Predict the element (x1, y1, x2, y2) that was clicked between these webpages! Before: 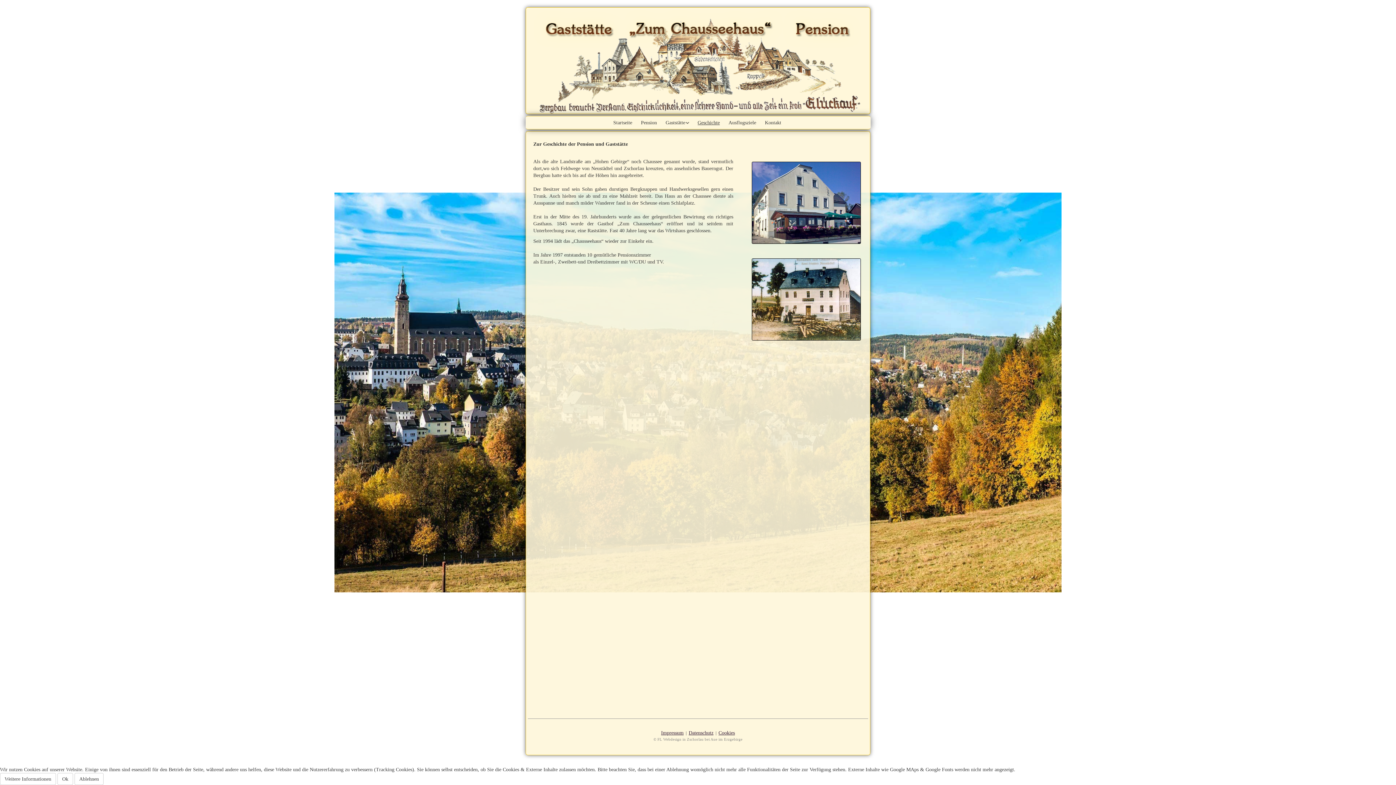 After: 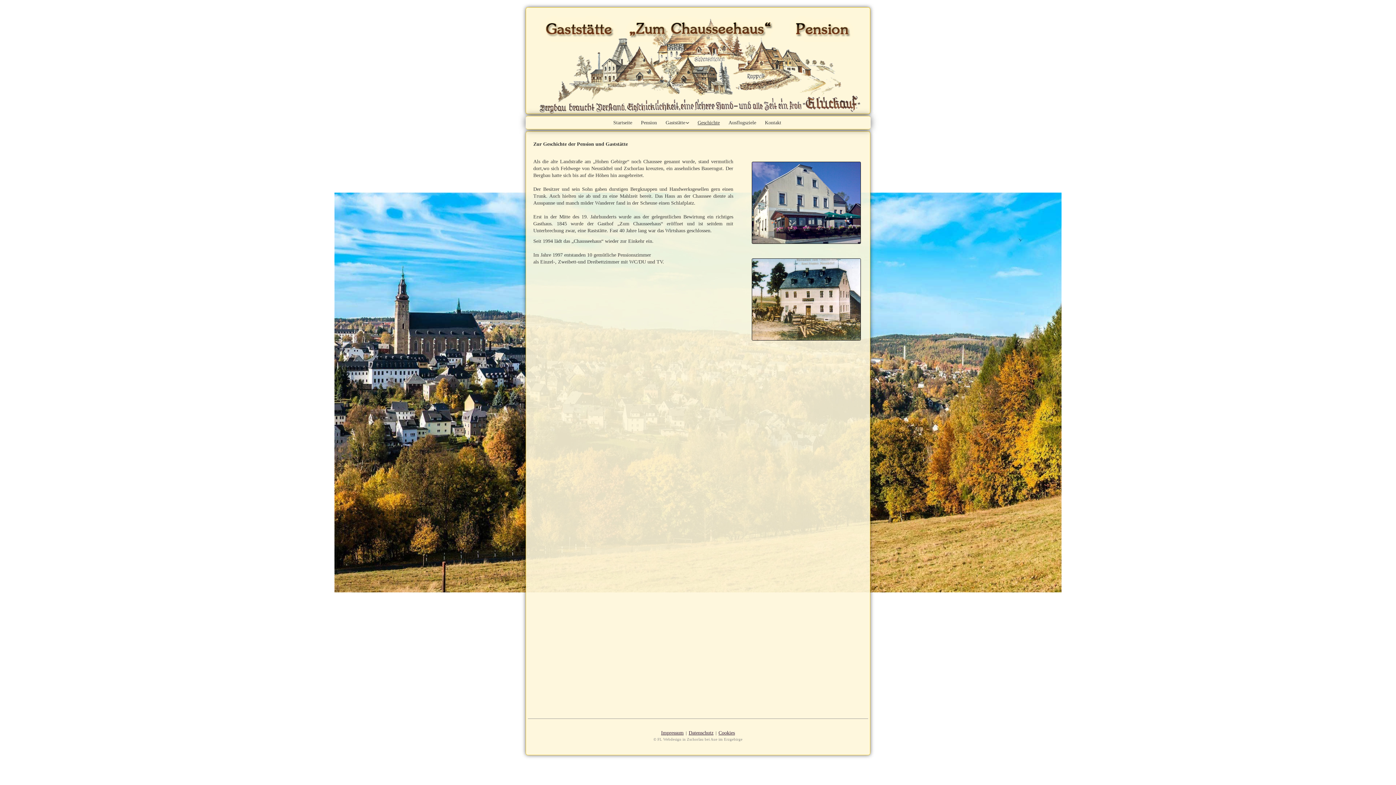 Action: bbox: (74, 773, 103, 785) label: Ablehnen